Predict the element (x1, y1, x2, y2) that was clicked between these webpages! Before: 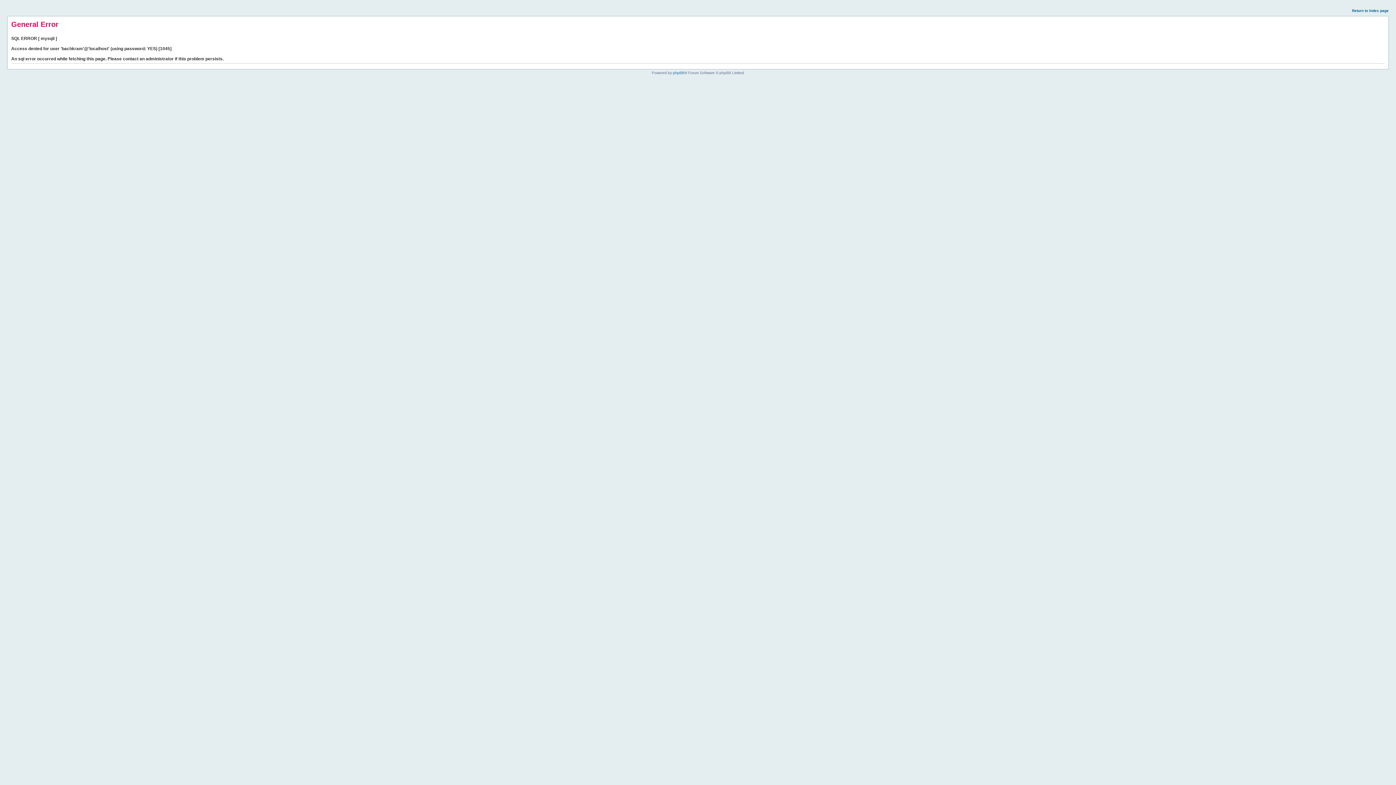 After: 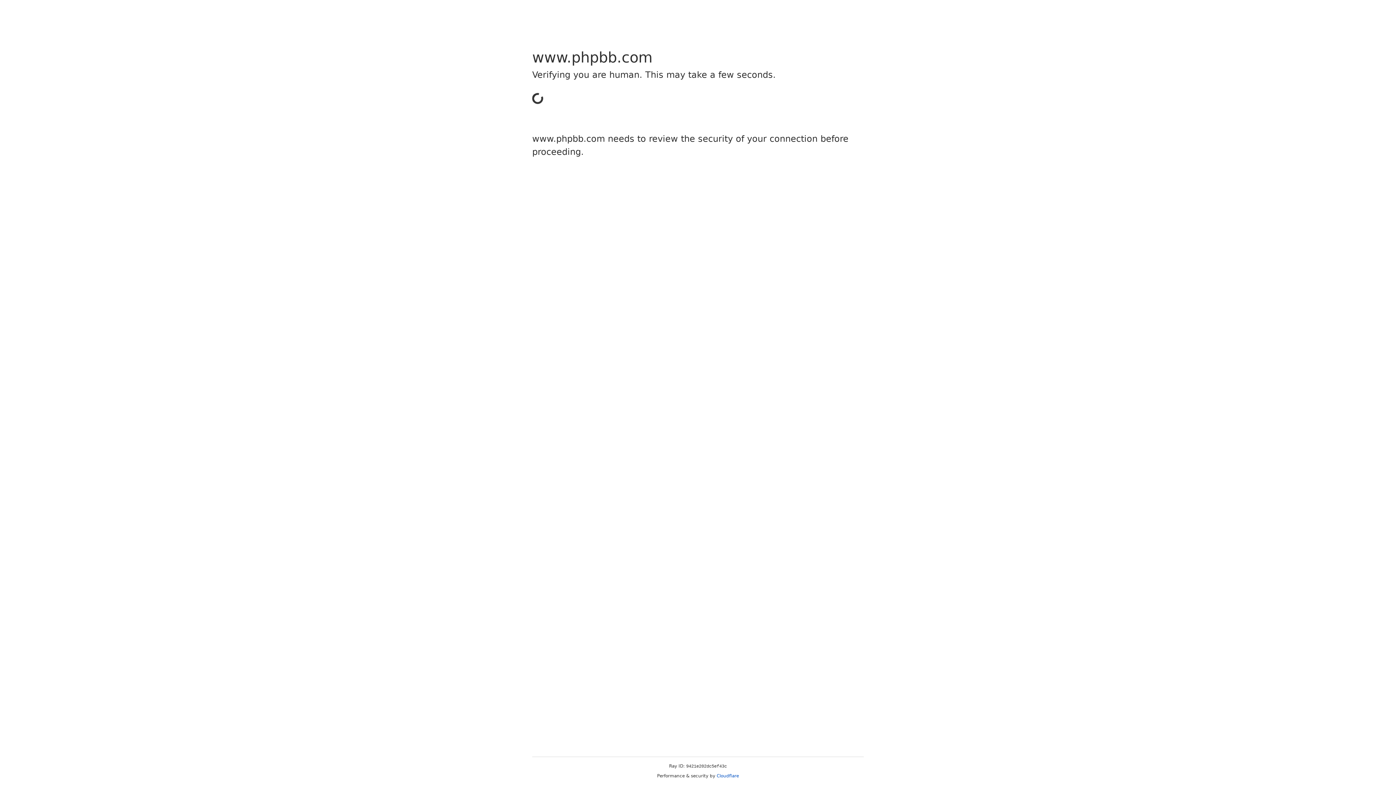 Action: bbox: (673, 70, 684, 74) label: phpBB